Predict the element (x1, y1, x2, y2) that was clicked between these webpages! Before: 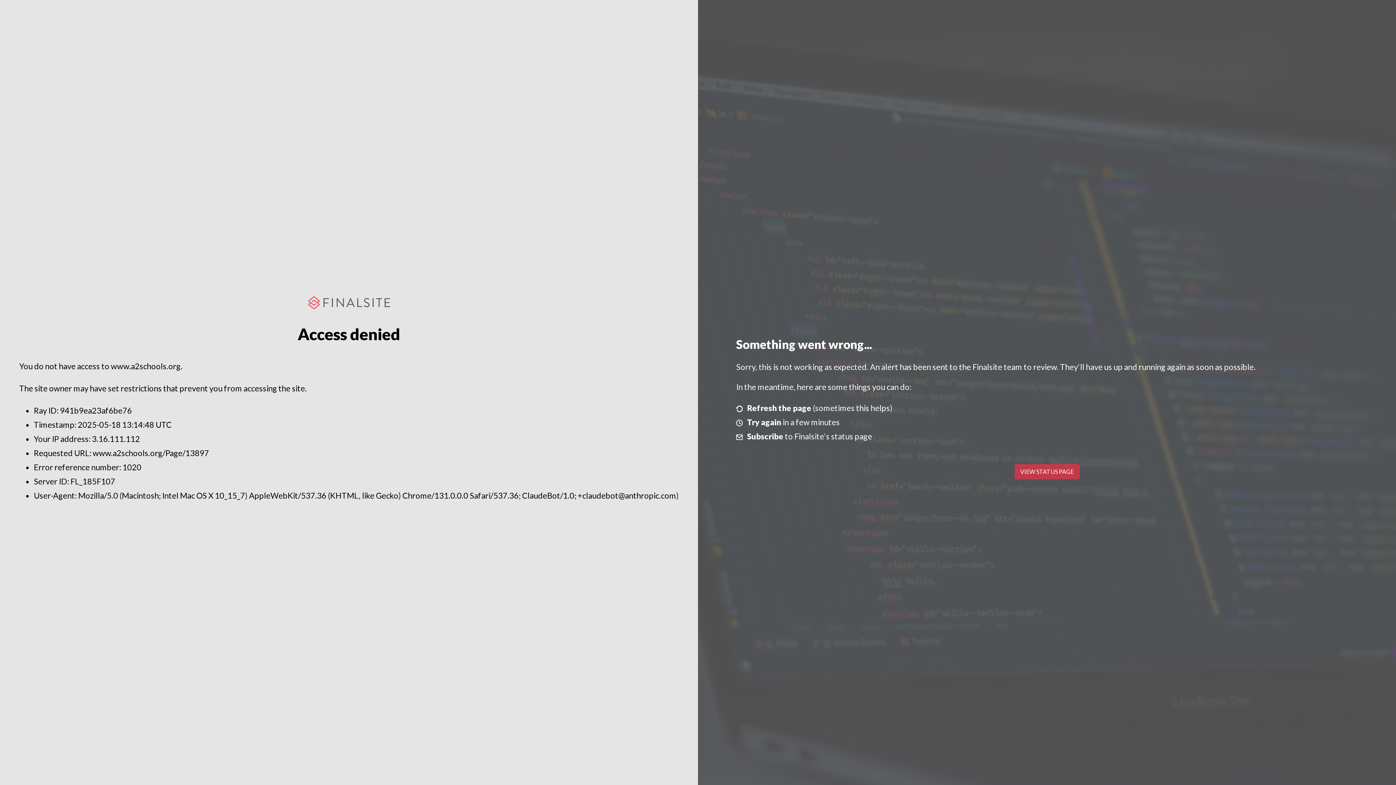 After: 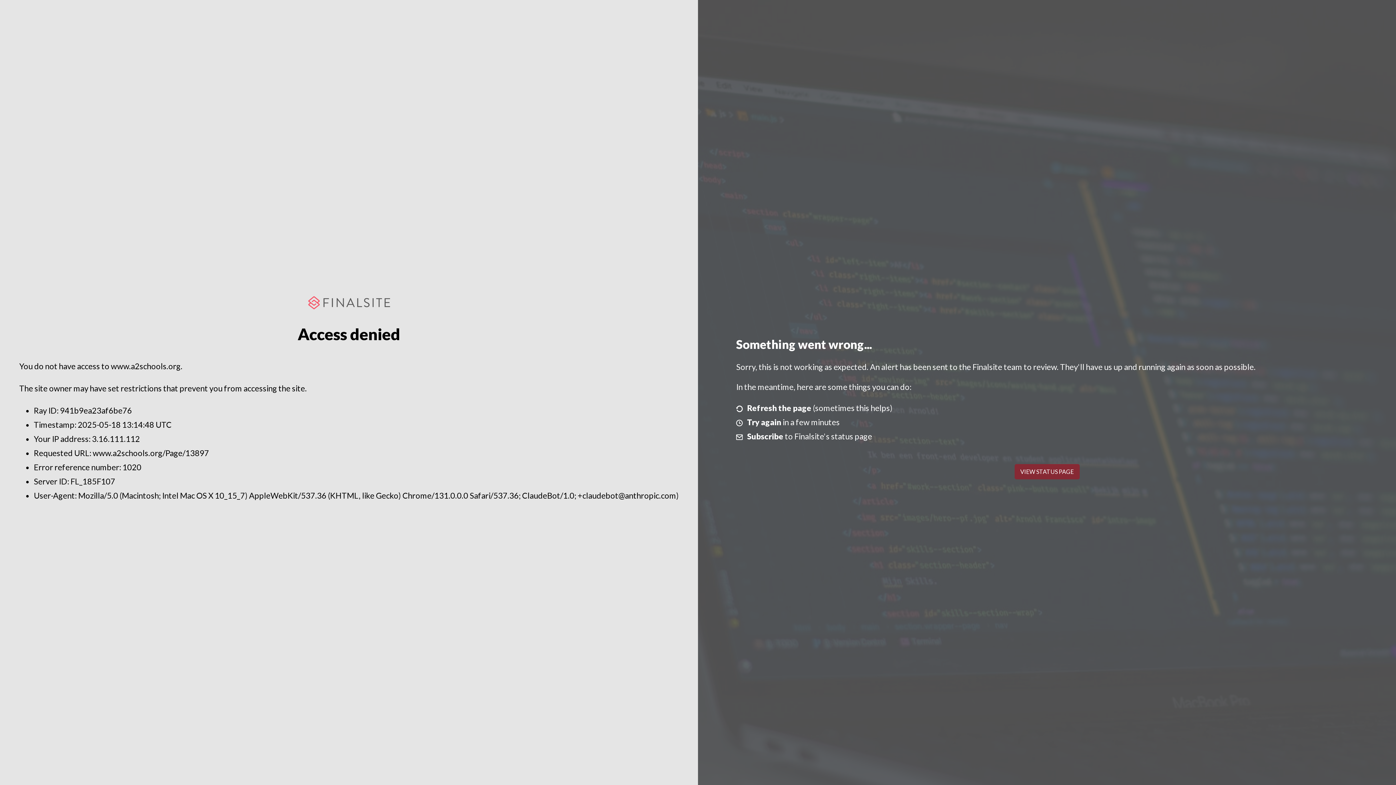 Action: bbox: (1014, 464, 1079, 479) label: VIEW STATUS PAGE